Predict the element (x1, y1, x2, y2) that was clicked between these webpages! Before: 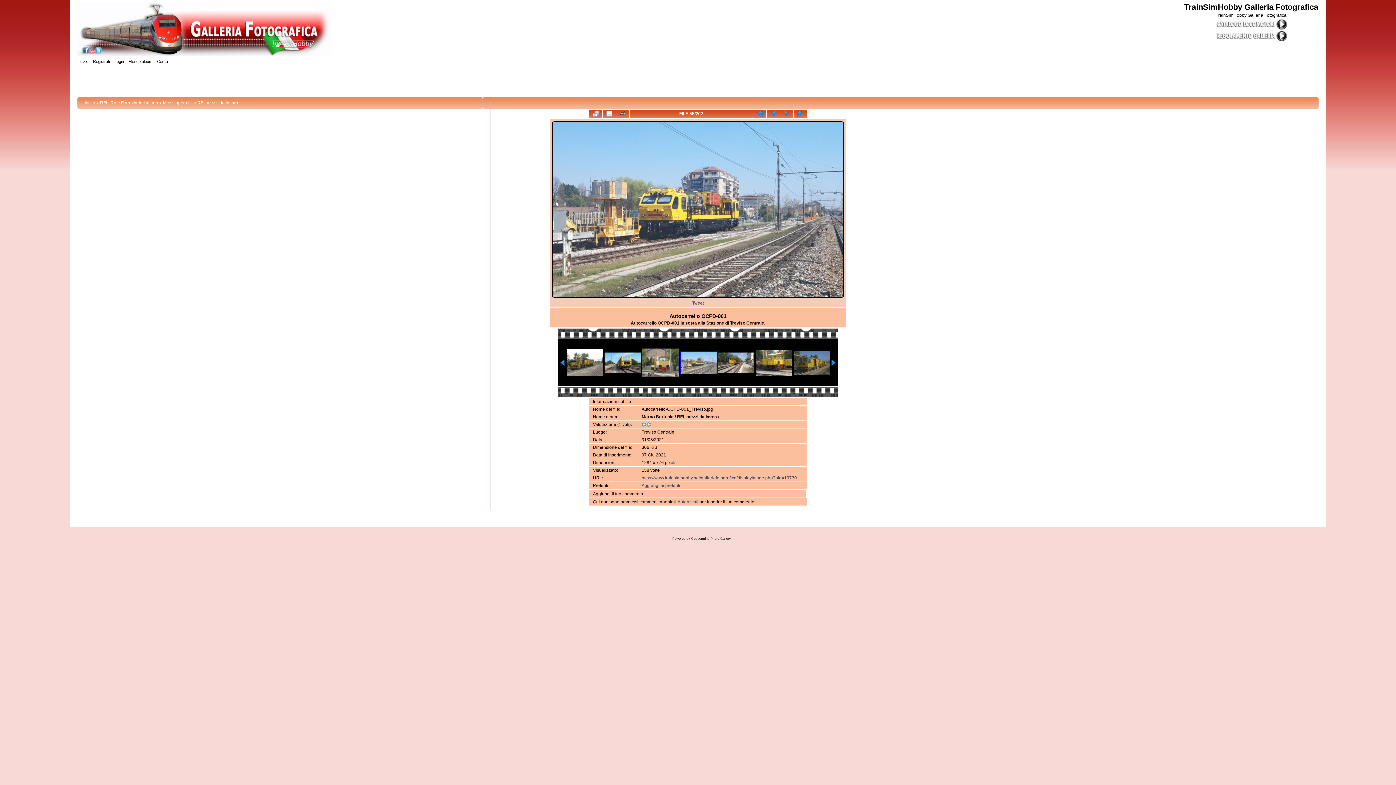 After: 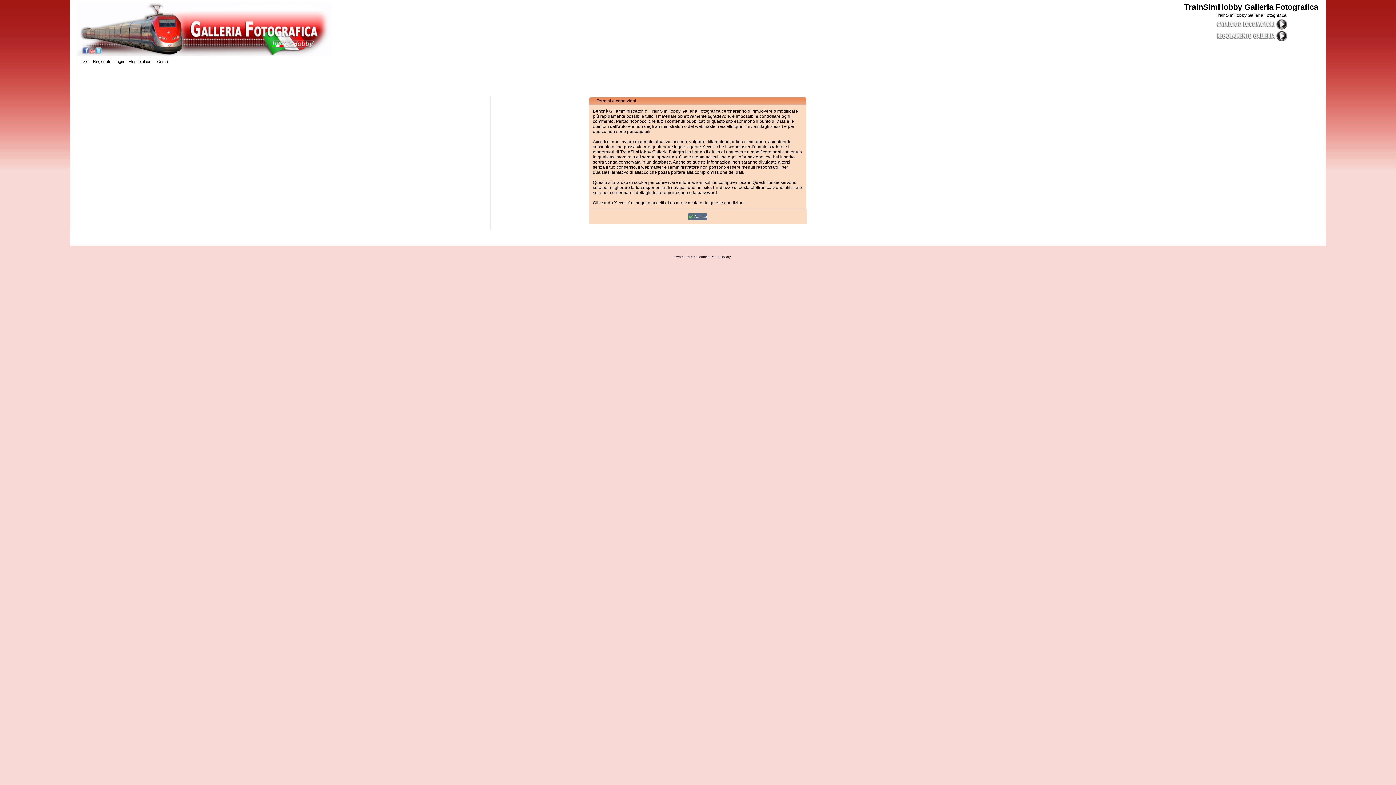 Action: label: Registrati bbox: (93, 58, 111, 66)